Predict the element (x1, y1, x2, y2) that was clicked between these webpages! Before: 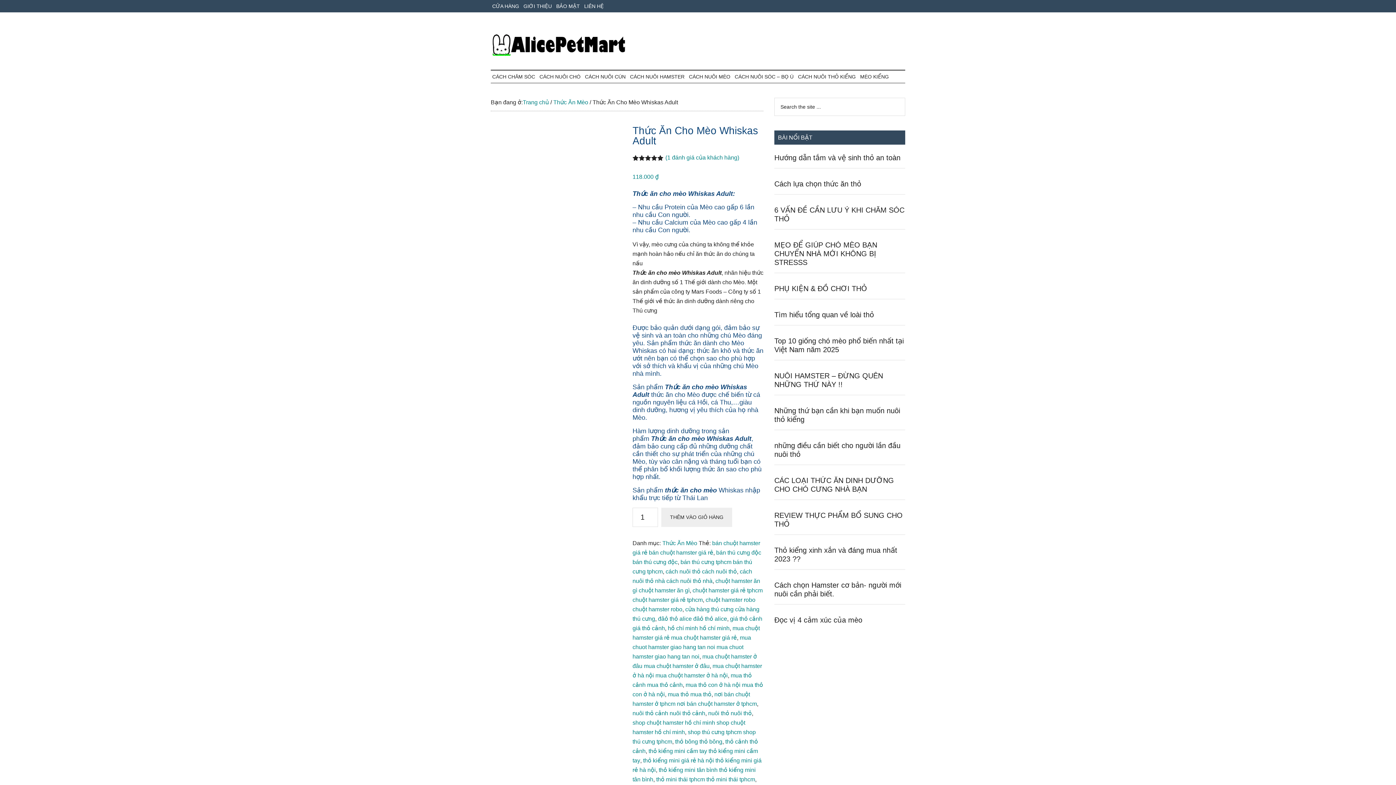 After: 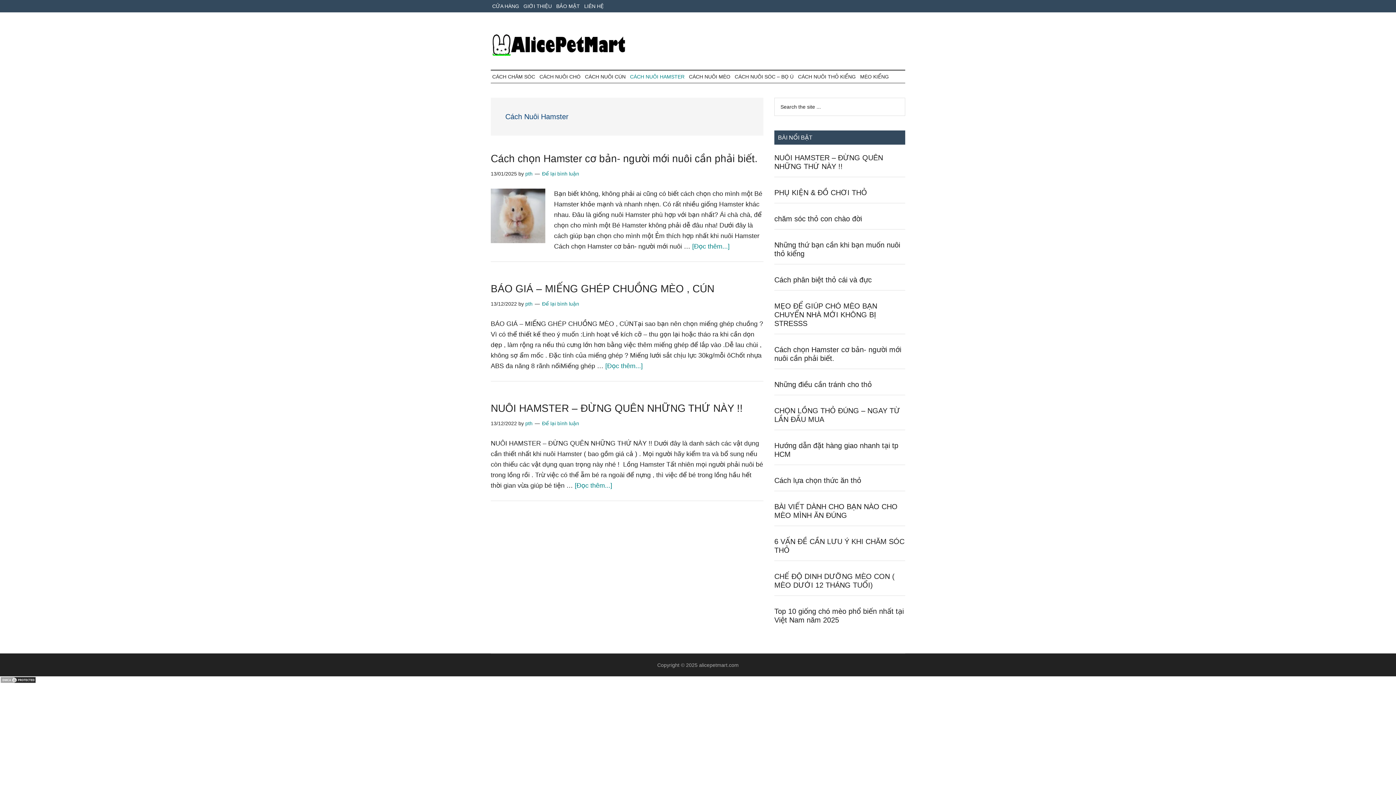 Action: bbox: (628, 70, 686, 82) label: CÁCH NUÔI HAMSTER